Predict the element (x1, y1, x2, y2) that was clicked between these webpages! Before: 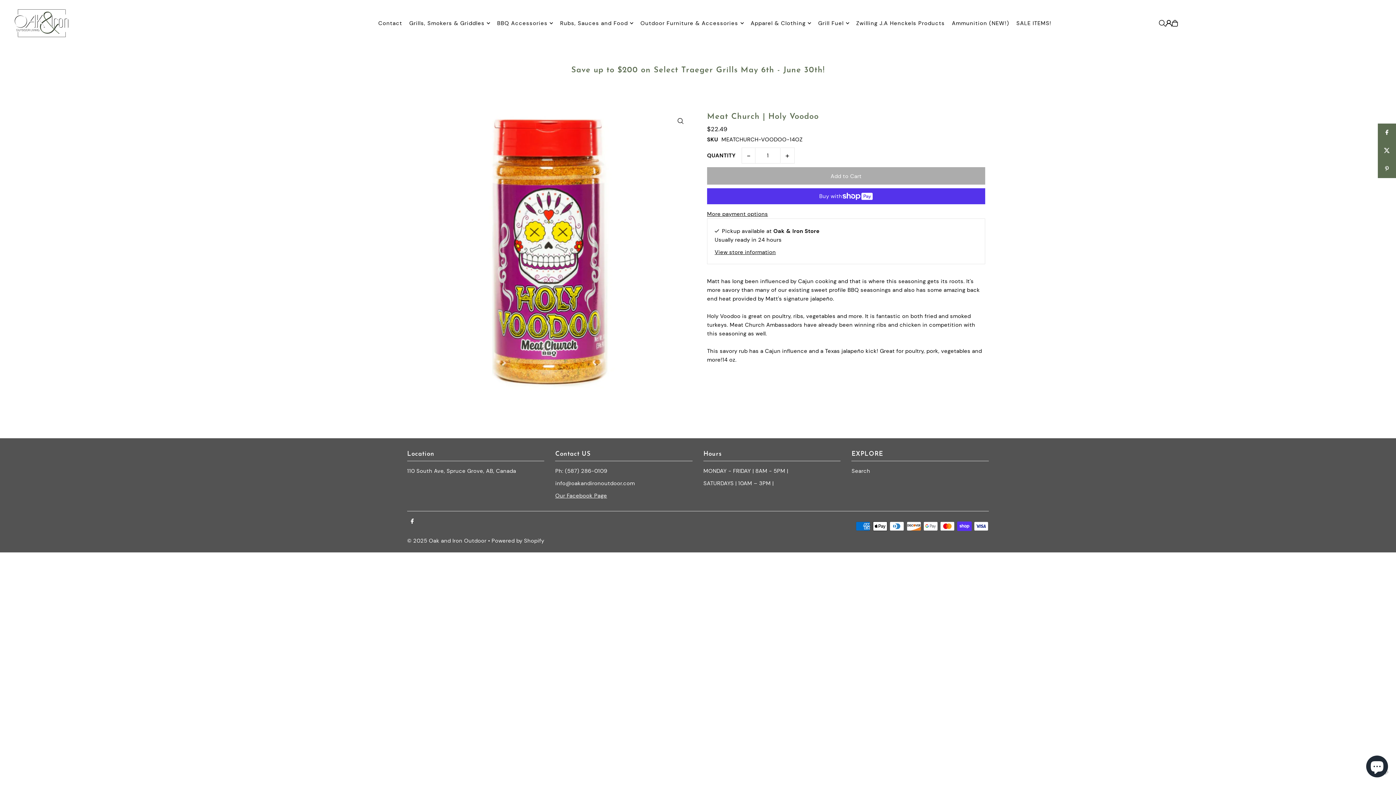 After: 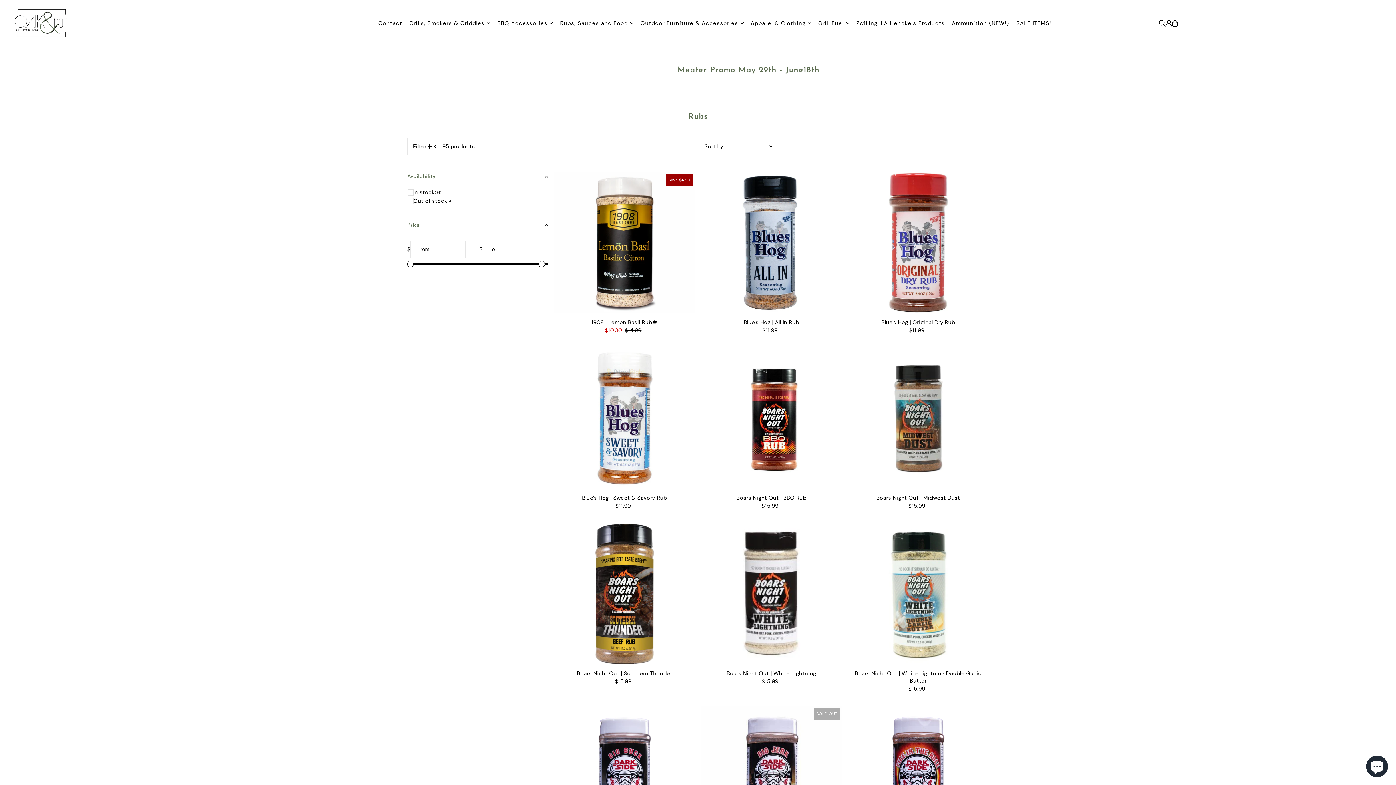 Action: bbox: (560, 14, 633, 32) label: Rubs, Sauces and Food